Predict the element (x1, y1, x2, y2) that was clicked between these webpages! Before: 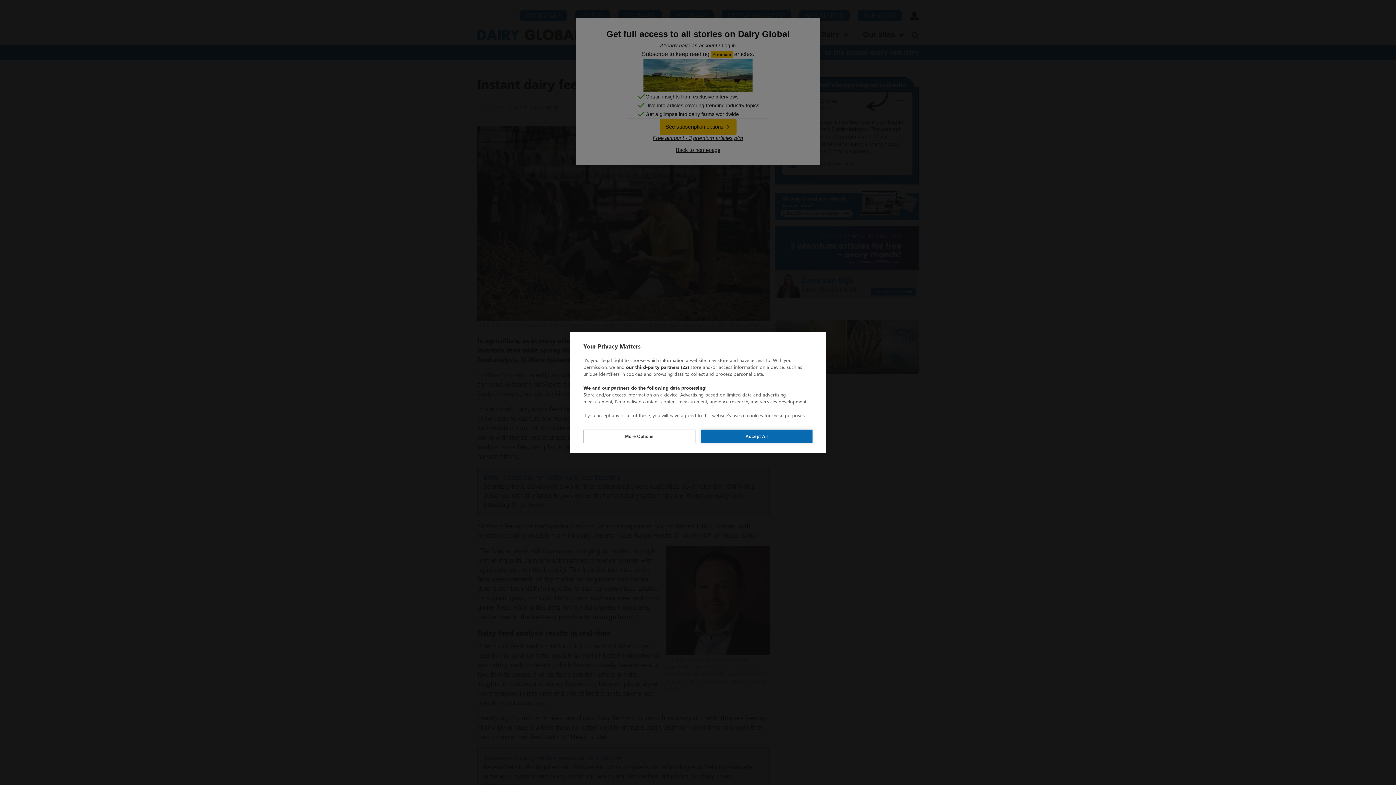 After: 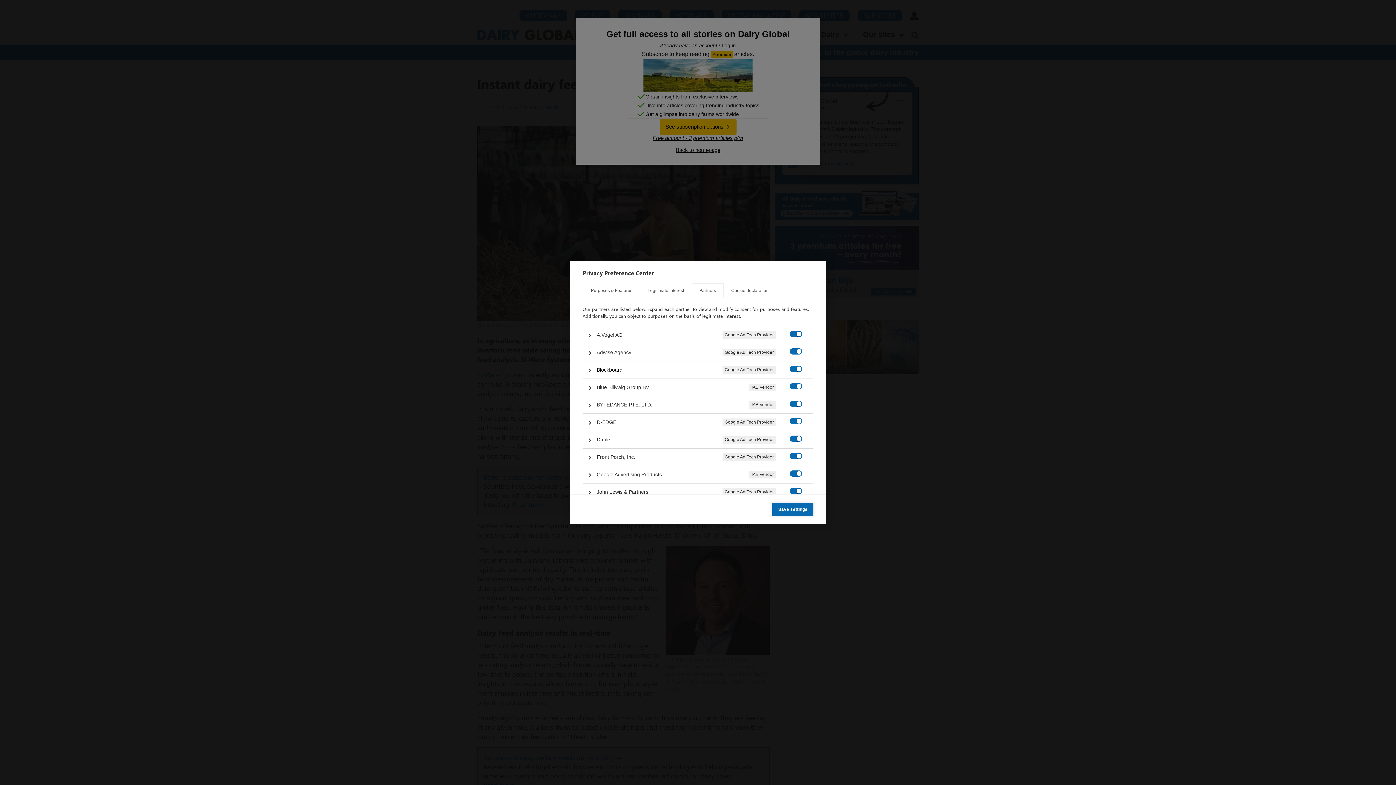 Action: bbox: (626, 364, 689, 370) label: our third-party partners (22)